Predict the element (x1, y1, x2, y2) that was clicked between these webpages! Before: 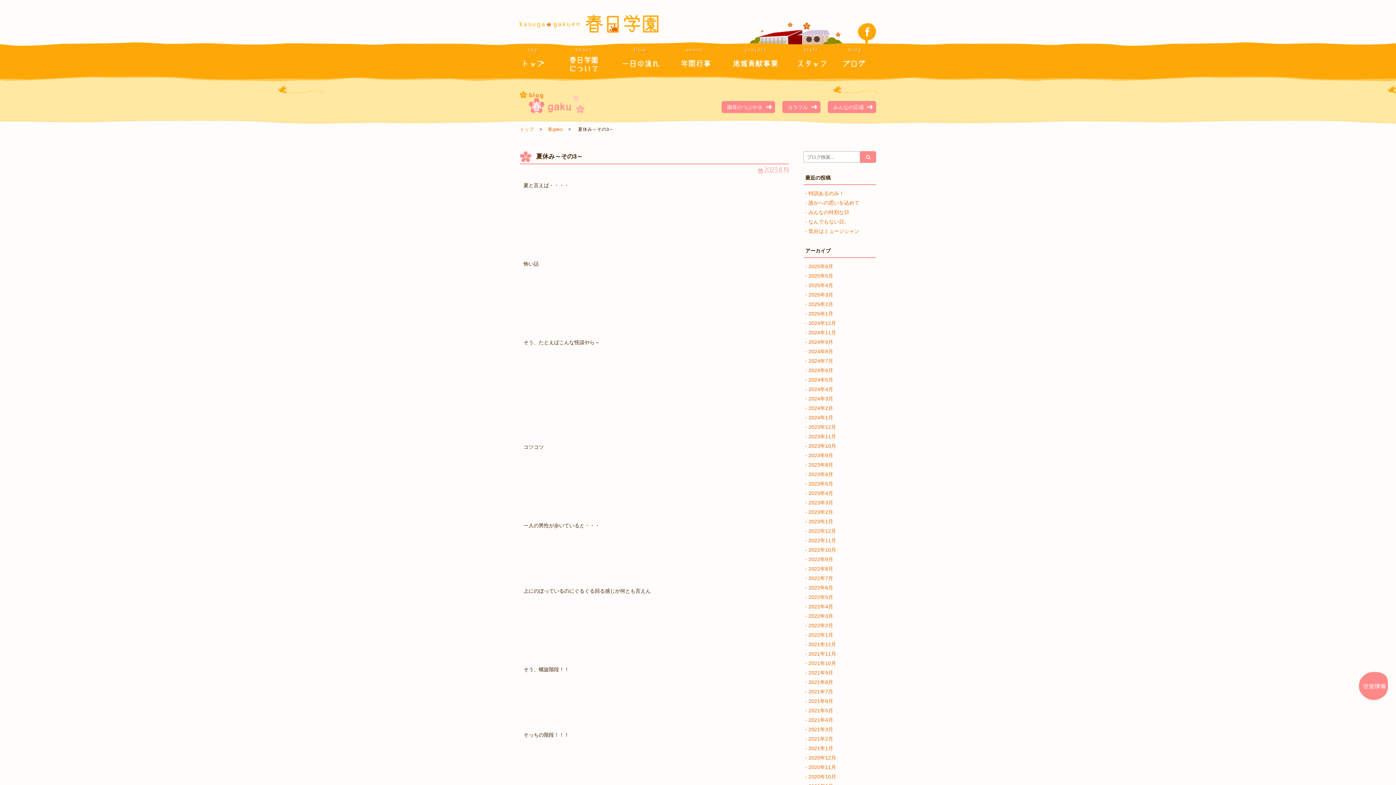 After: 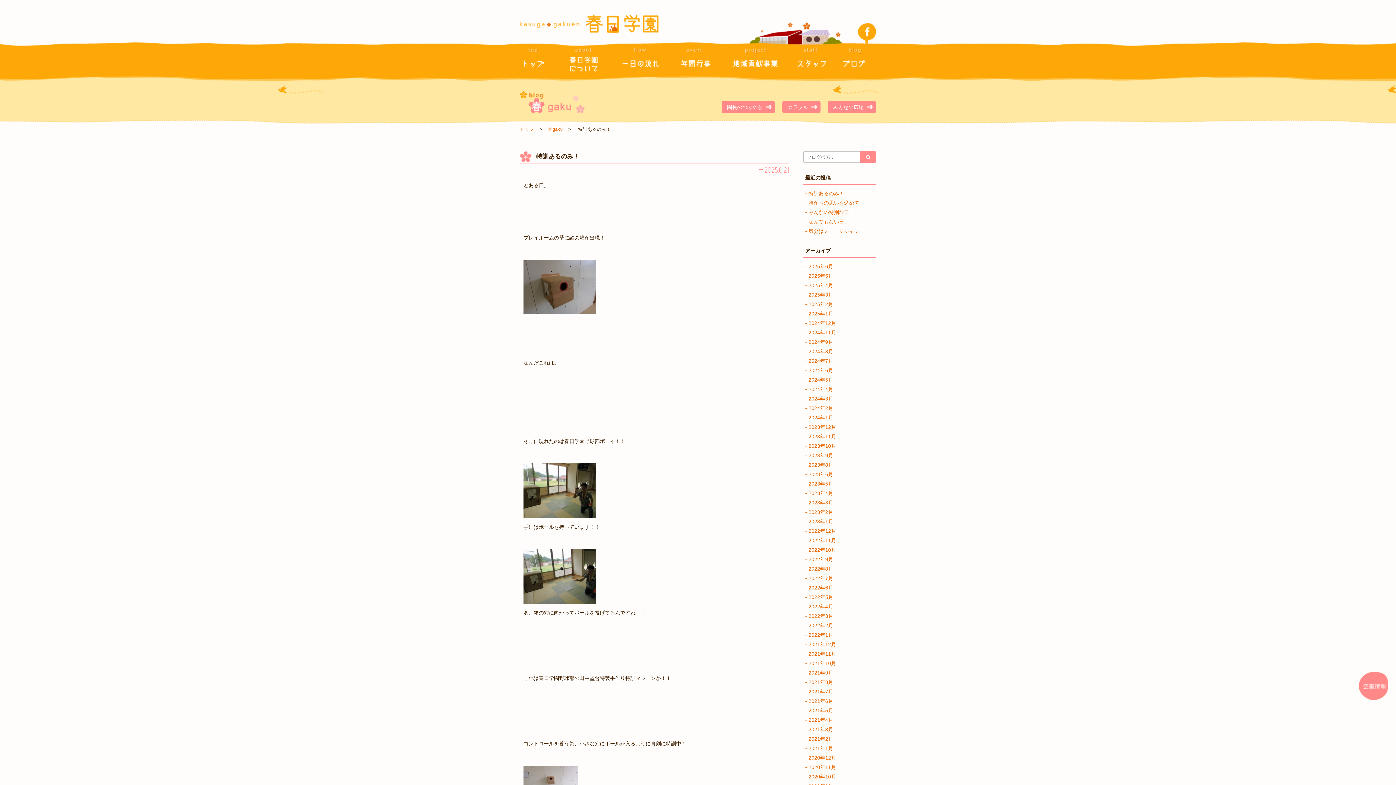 Action: label: 特訓あるのみ！ bbox: (803, 188, 876, 198)